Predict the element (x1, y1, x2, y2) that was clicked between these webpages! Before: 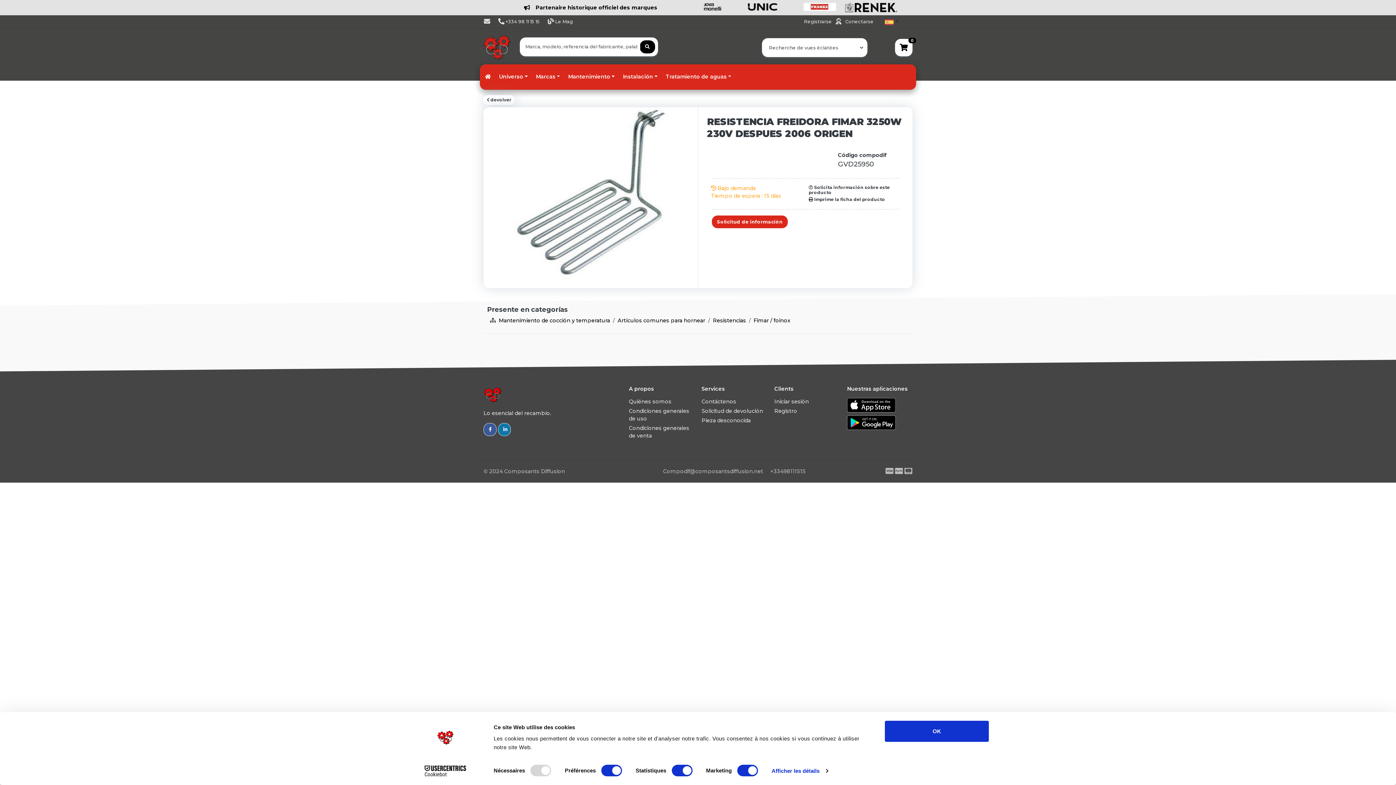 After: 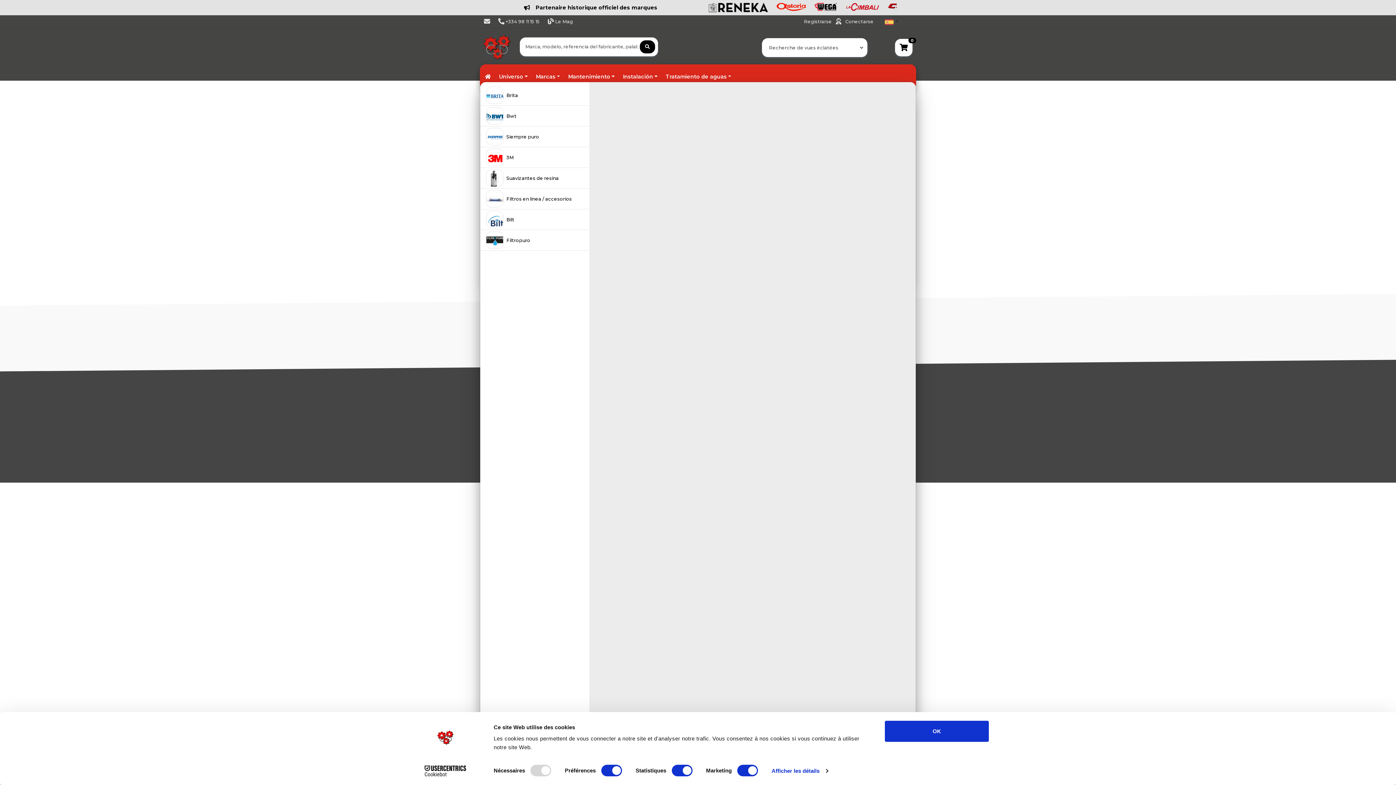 Action: label: Tratamiento de aguas bbox: (661, 70, 735, 83)